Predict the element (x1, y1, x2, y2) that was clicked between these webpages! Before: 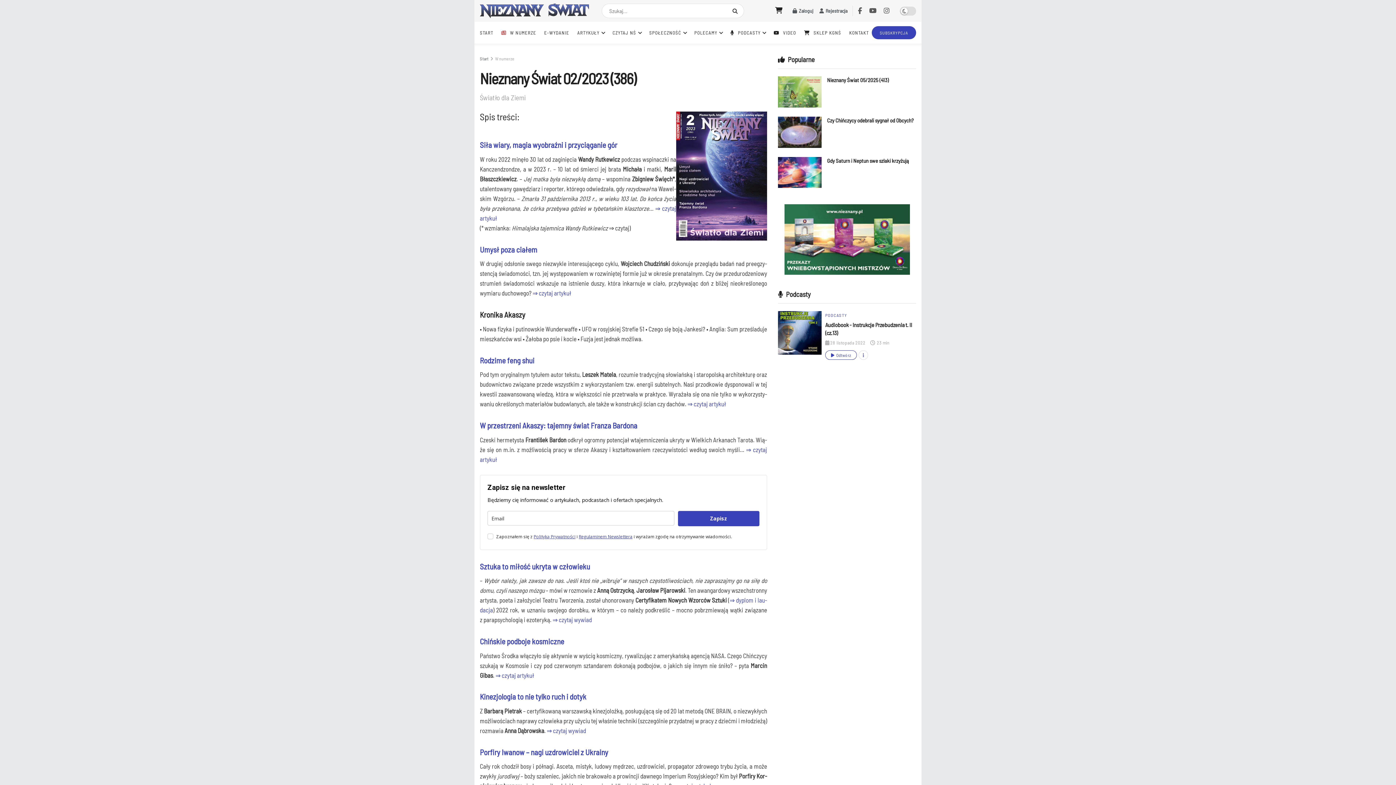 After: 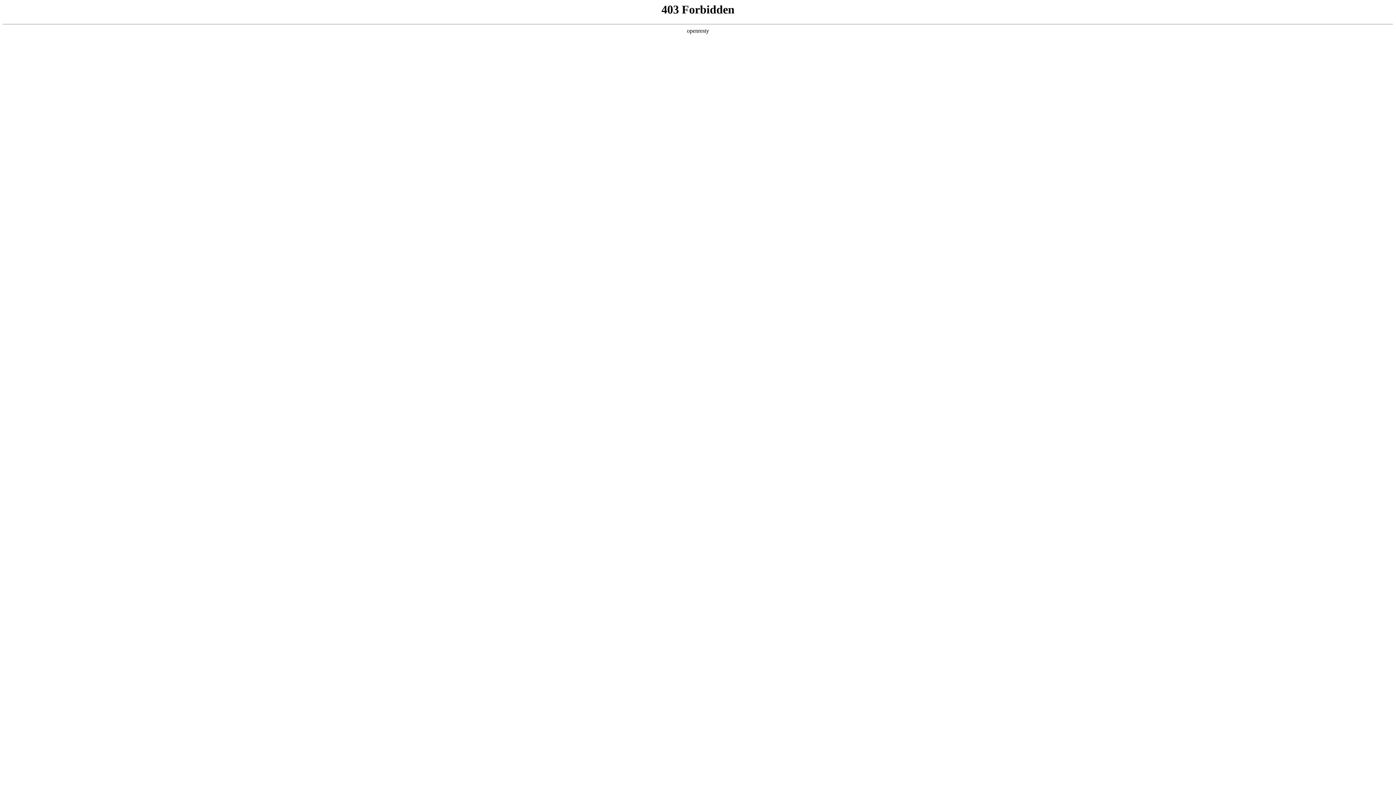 Action: label: SKLEP KGNŚ bbox: (804, 21, 841, 43)